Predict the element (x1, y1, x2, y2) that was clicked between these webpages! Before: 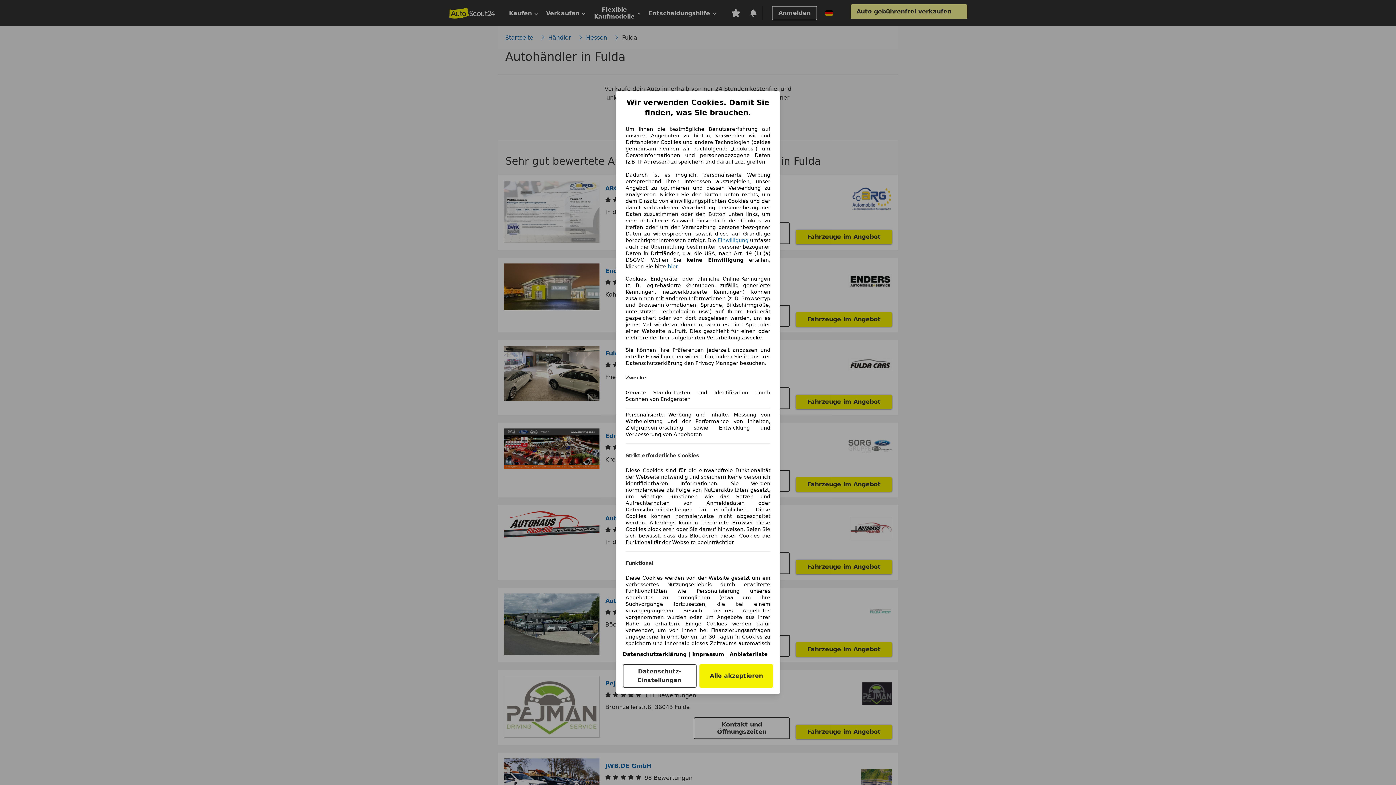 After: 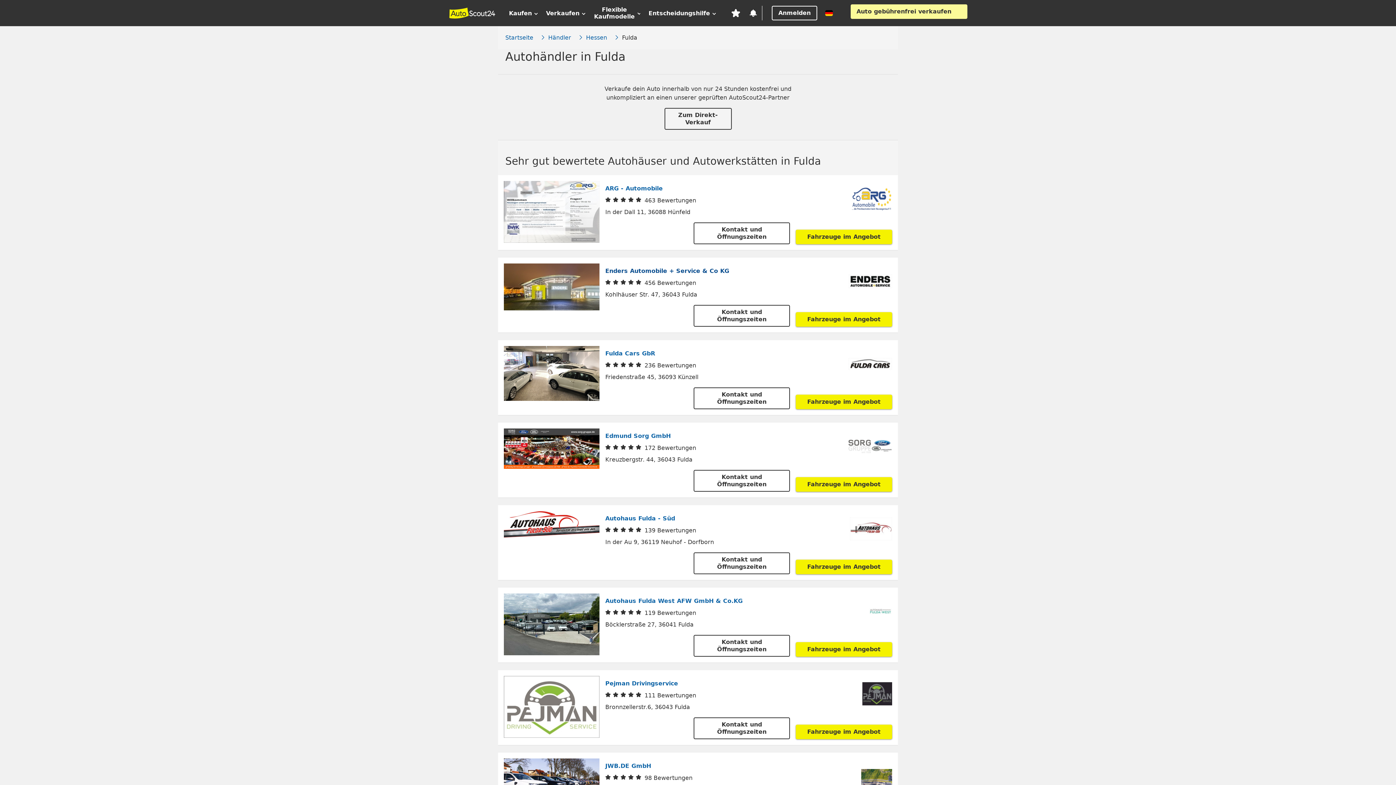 Action: label: hier bbox: (668, 263, 678, 269)